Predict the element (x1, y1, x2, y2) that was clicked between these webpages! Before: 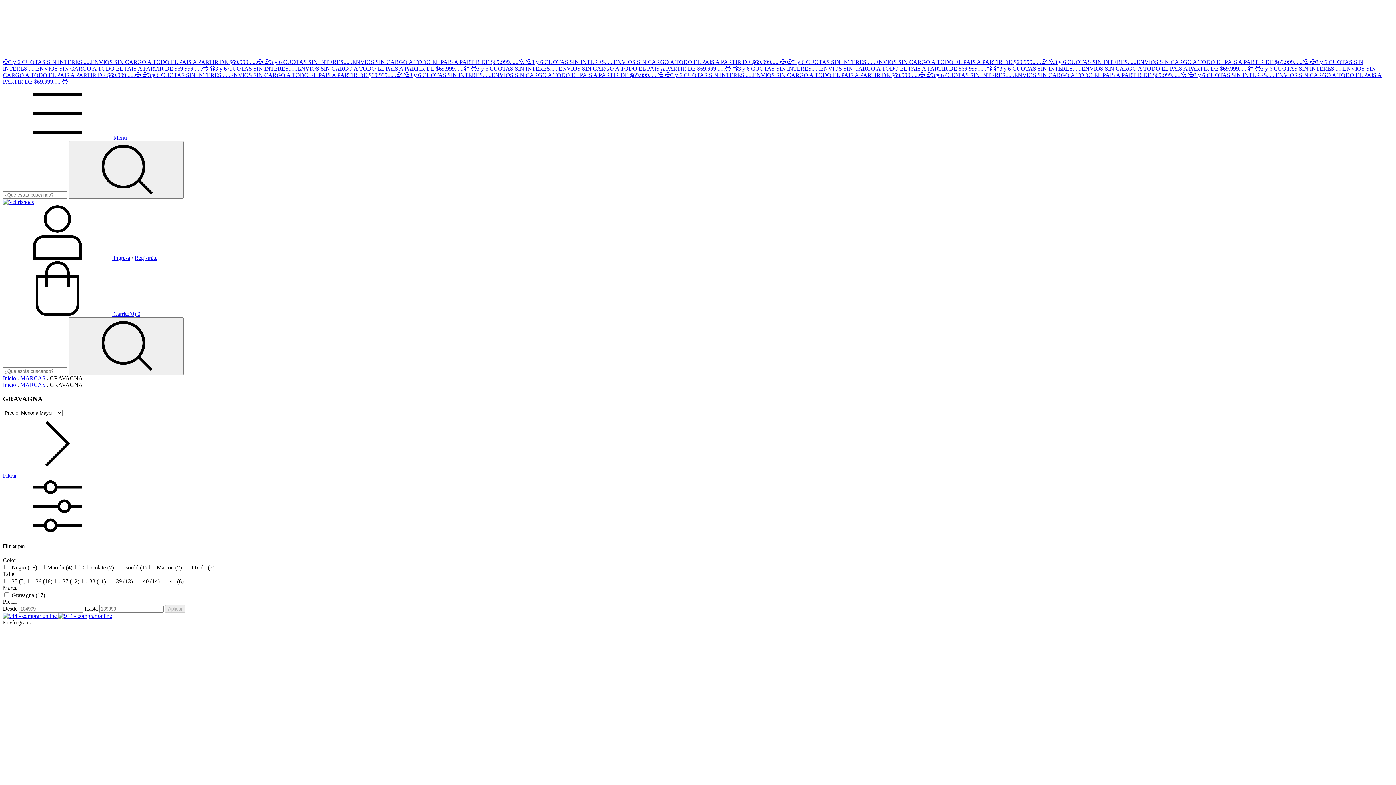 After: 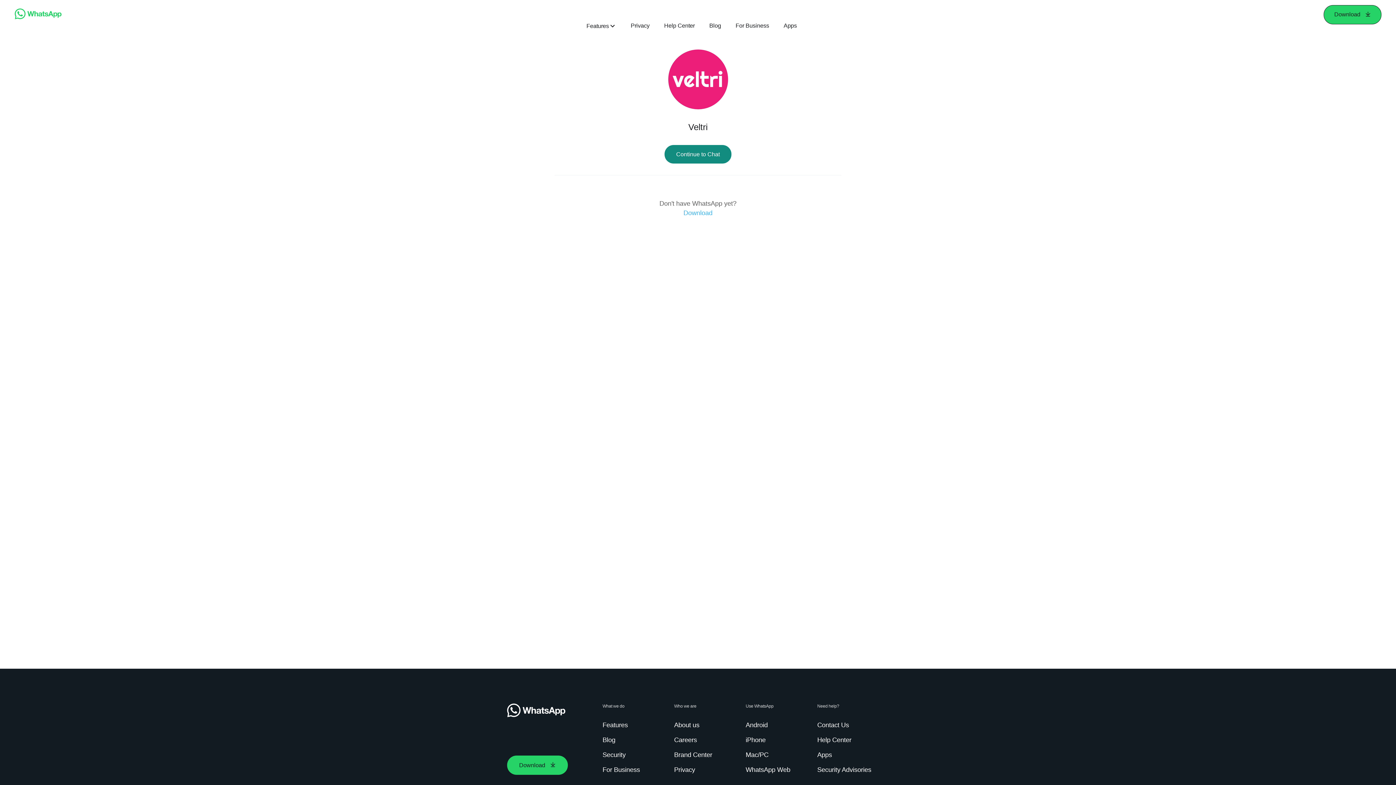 Action: label: 😍3 y 6 CUOTAS SIN INTERES......ENVIOS SIN CARGO A TODO EL PAIS A PARTIR DE $69.999......😍  bbox: (993, 65, 1255, 71)